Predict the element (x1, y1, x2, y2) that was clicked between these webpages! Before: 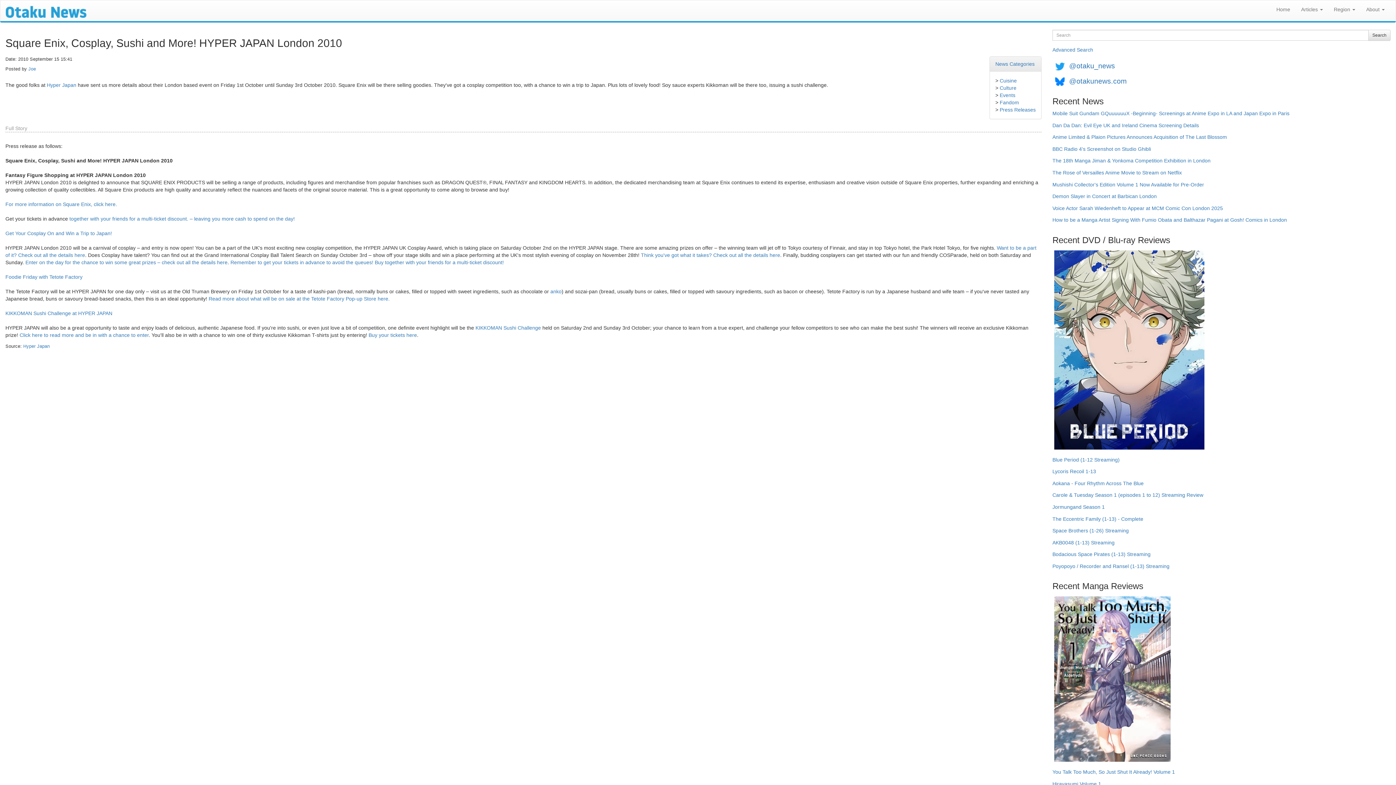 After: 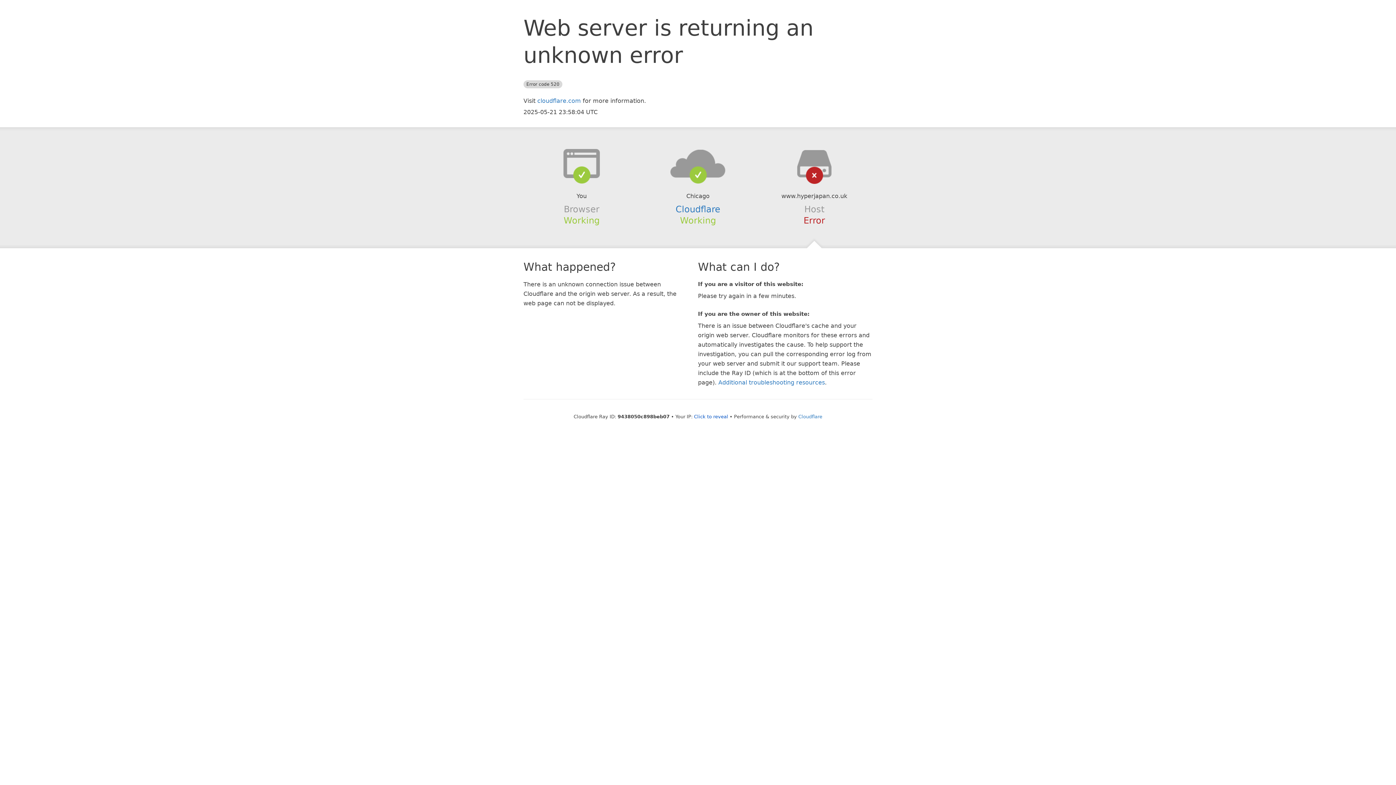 Action: bbox: (208, 296, 389, 301) label: Read more about what will be on sale at the Tetote Factory Pop-up Store here.